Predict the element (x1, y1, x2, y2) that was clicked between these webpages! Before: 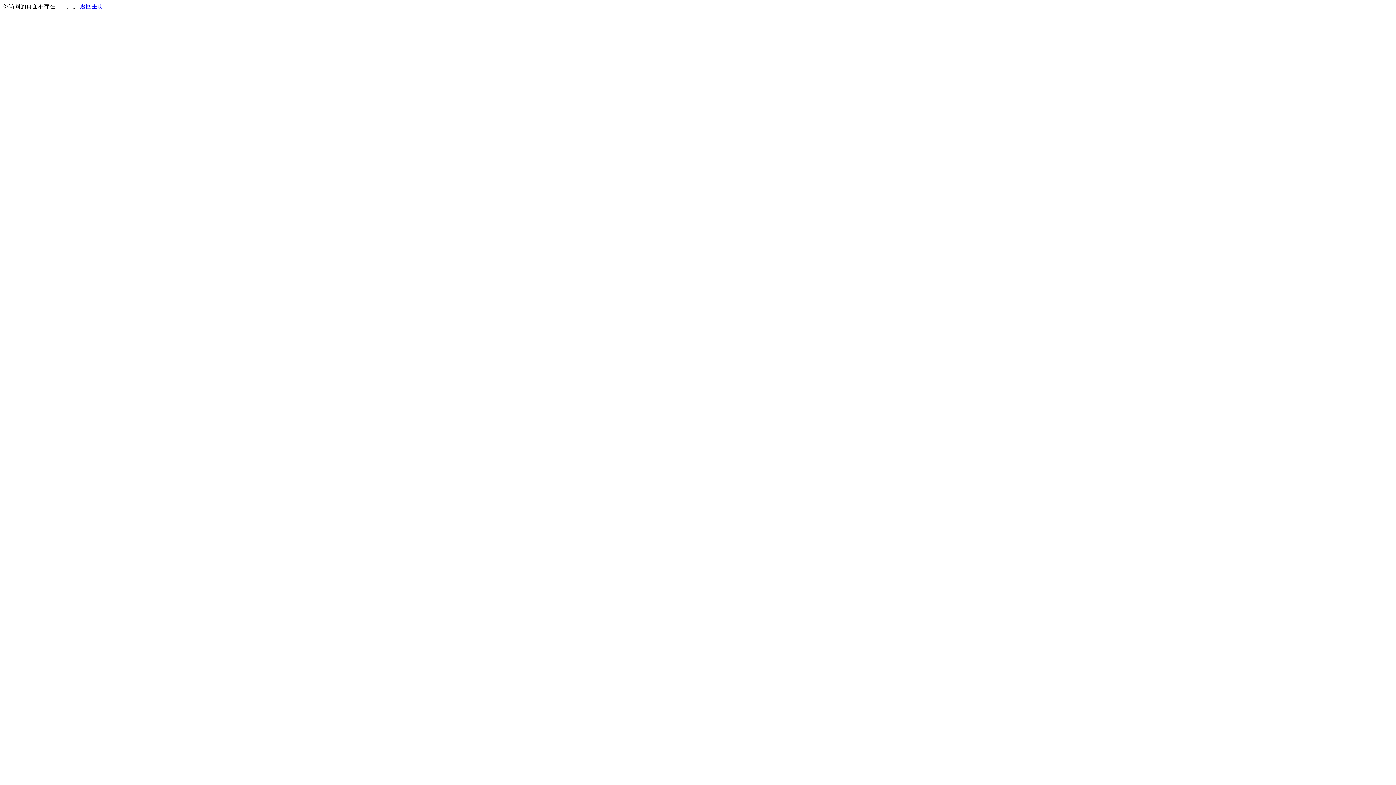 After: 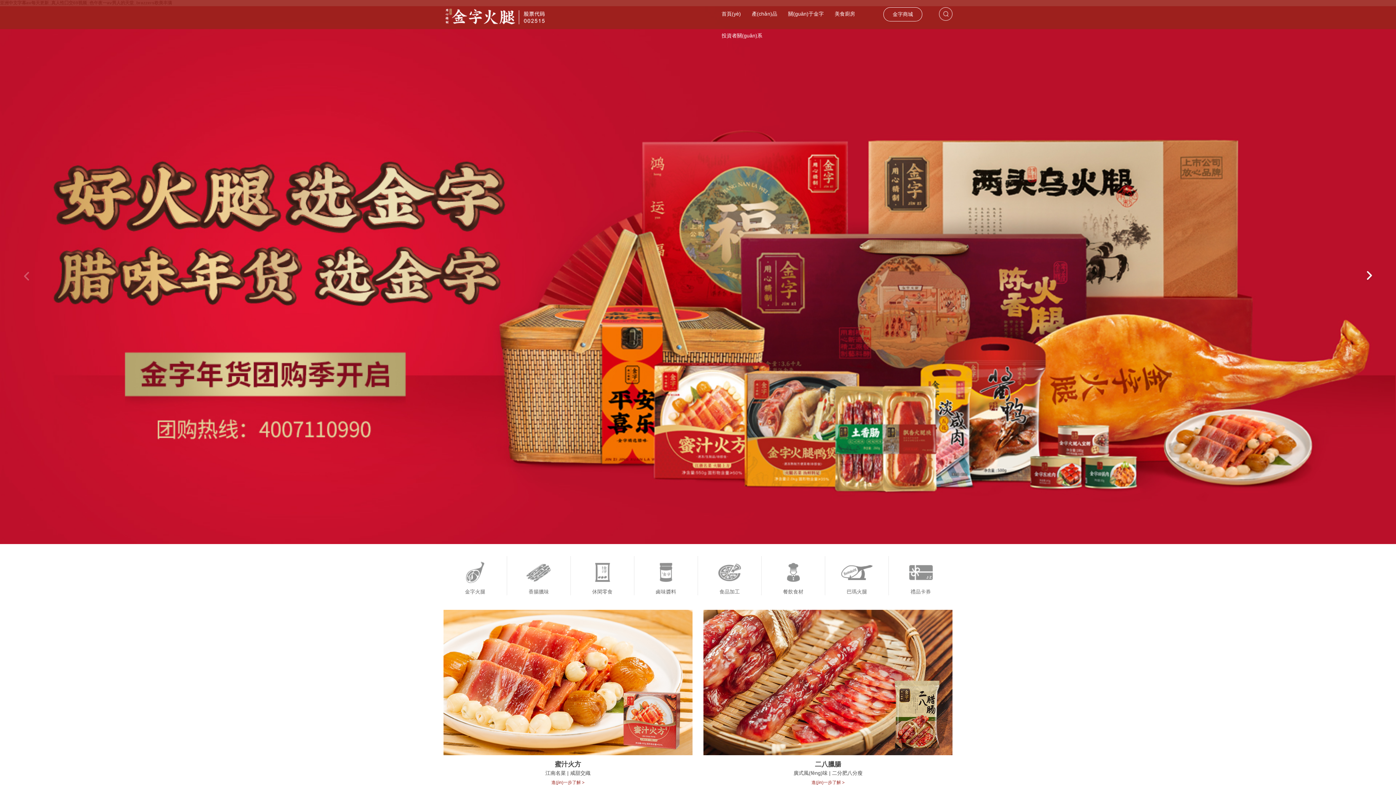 Action: label: 返回主页 bbox: (80, 3, 103, 9)